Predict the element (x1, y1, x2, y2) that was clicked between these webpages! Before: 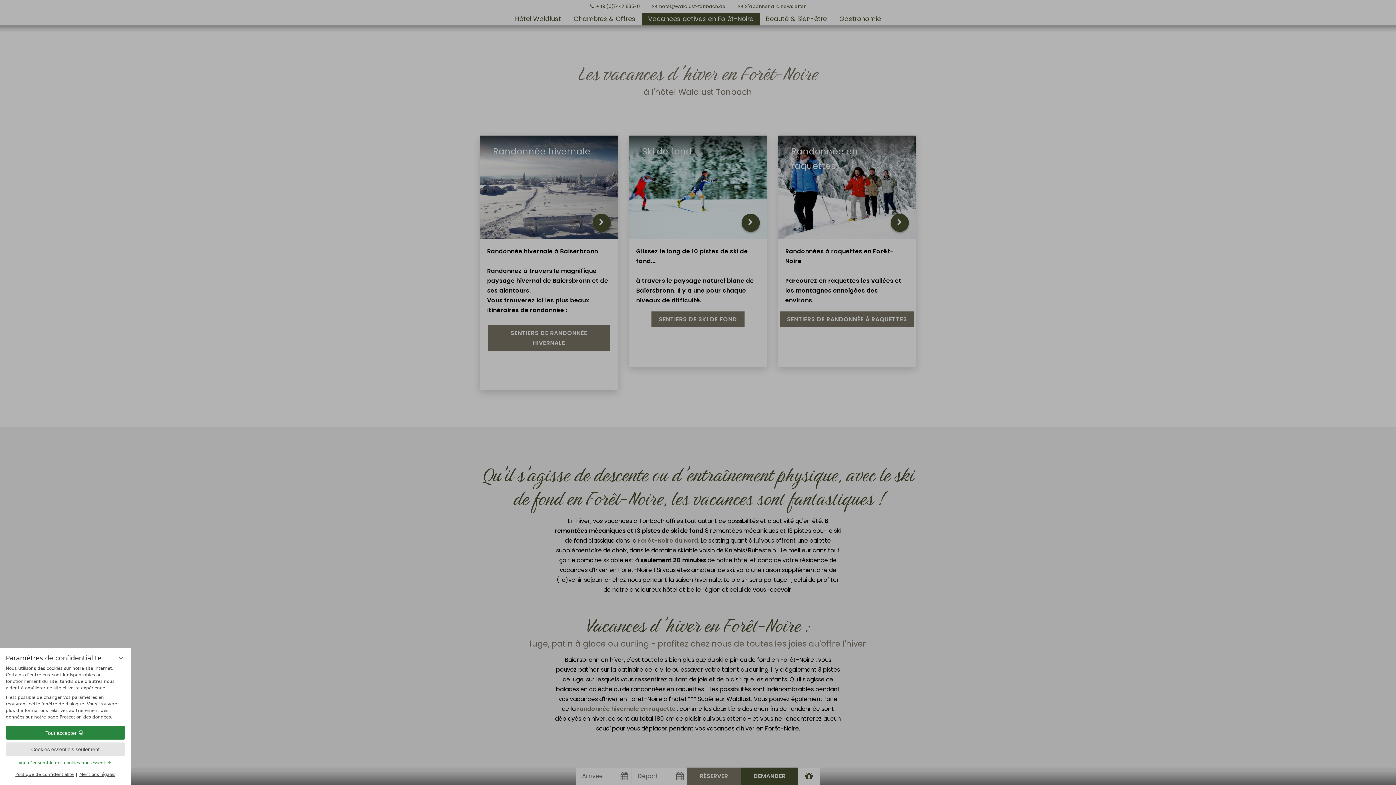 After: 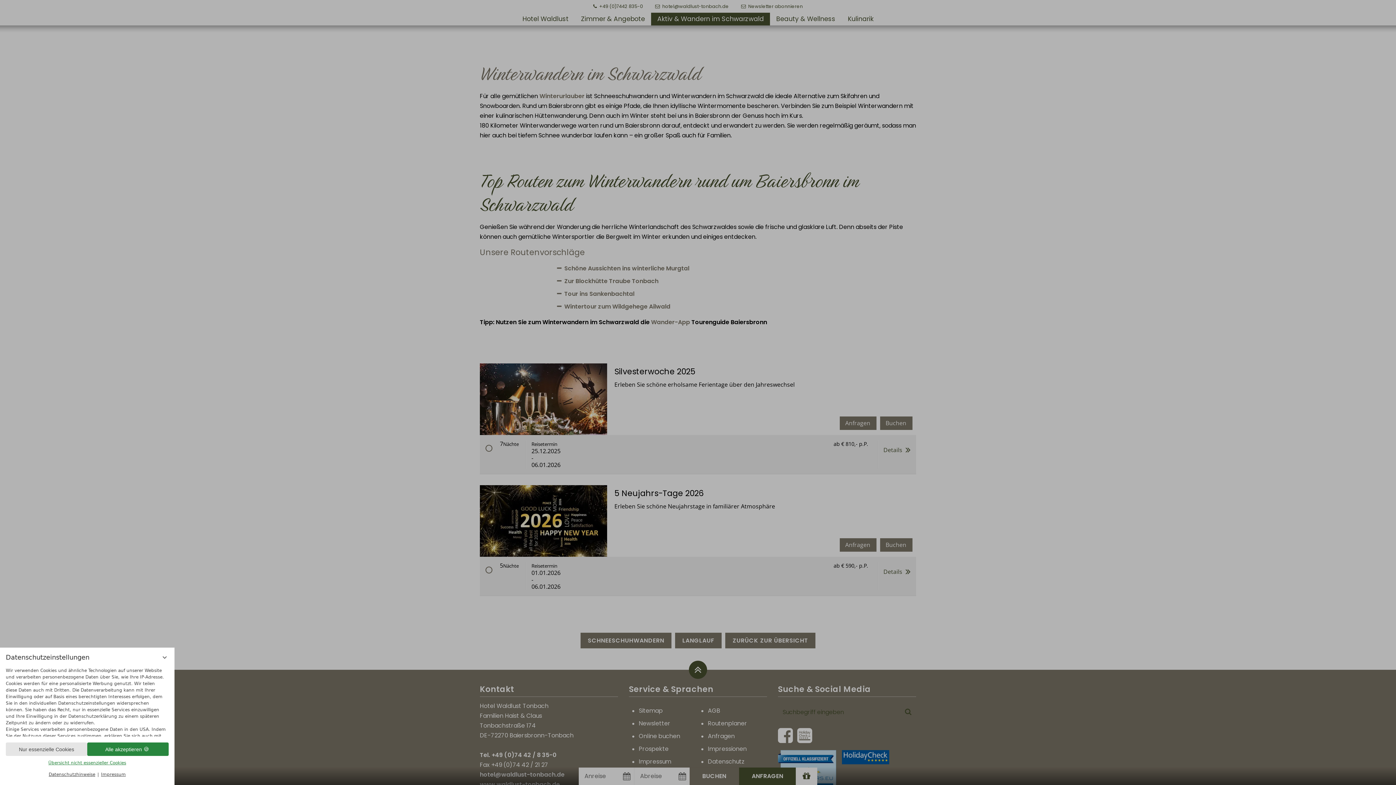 Action: bbox: (577, 705, 677, 713) label: randonnée hivernale en raquette 